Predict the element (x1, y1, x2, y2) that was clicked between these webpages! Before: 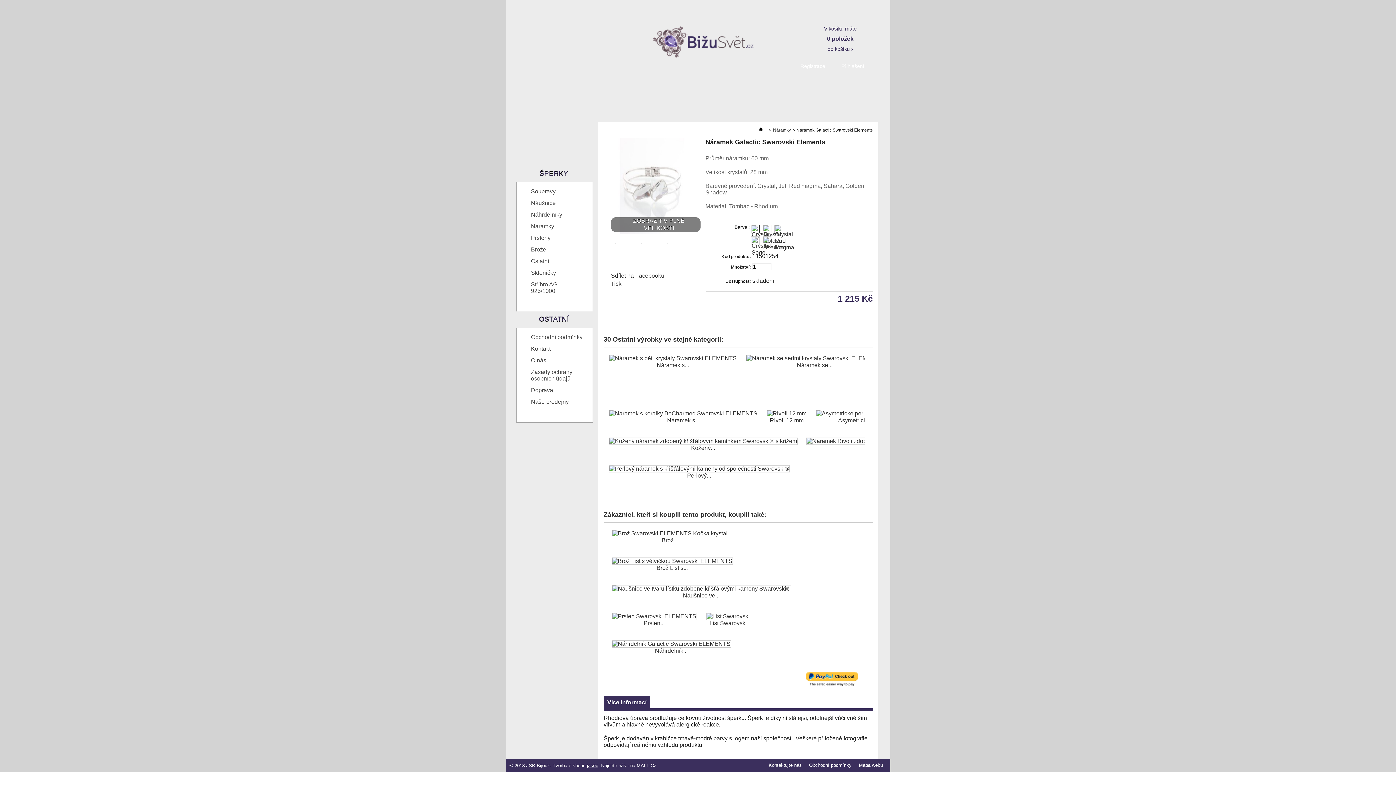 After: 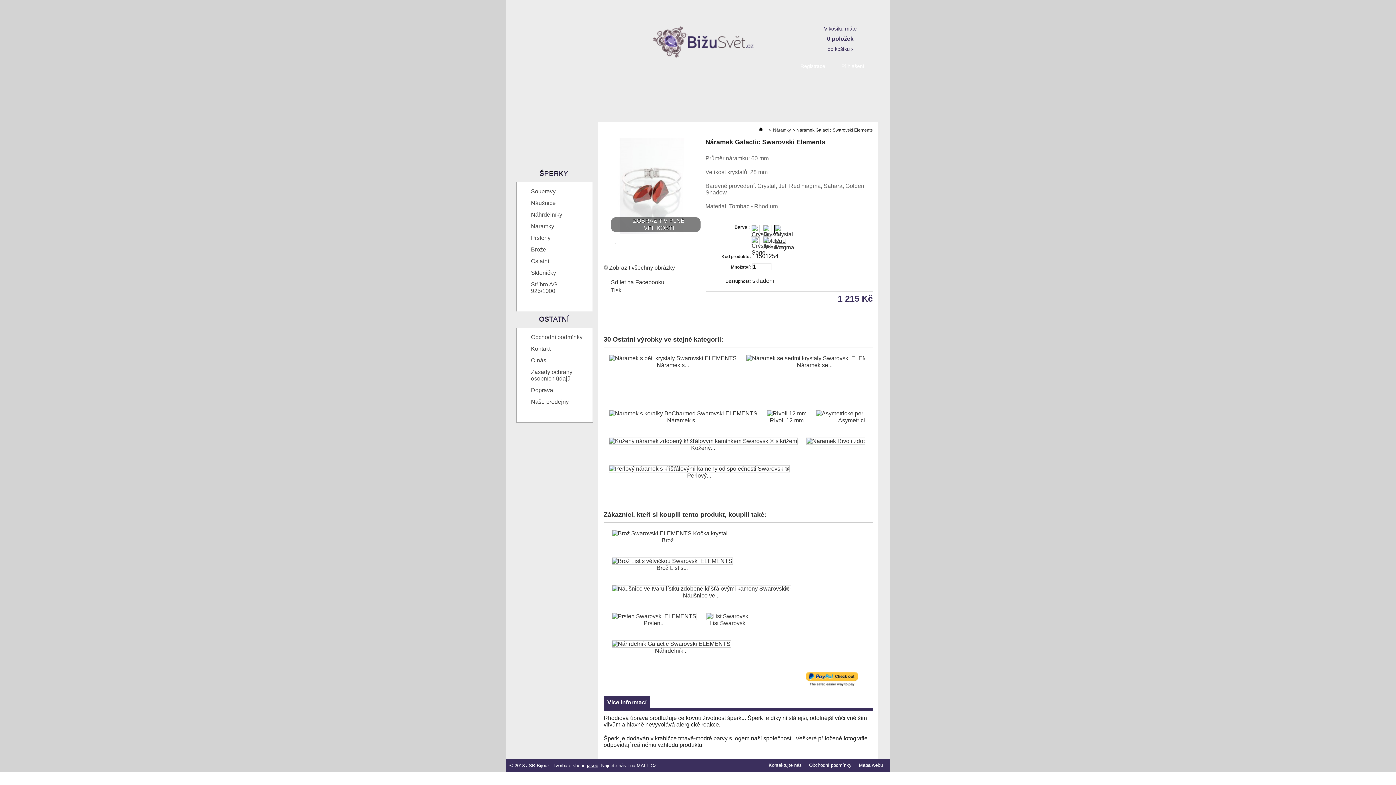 Action: label: 
 bbox: (775, 225, 782, 232)